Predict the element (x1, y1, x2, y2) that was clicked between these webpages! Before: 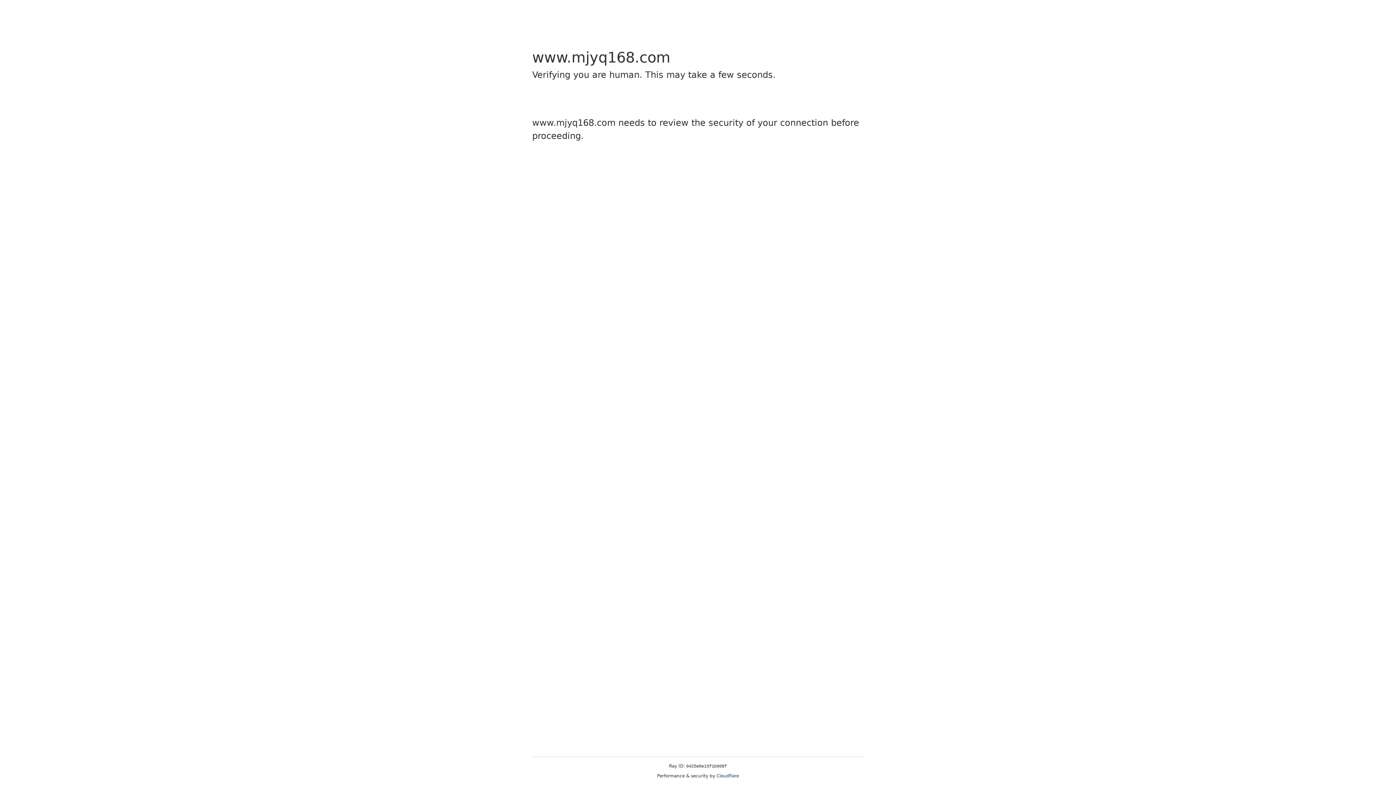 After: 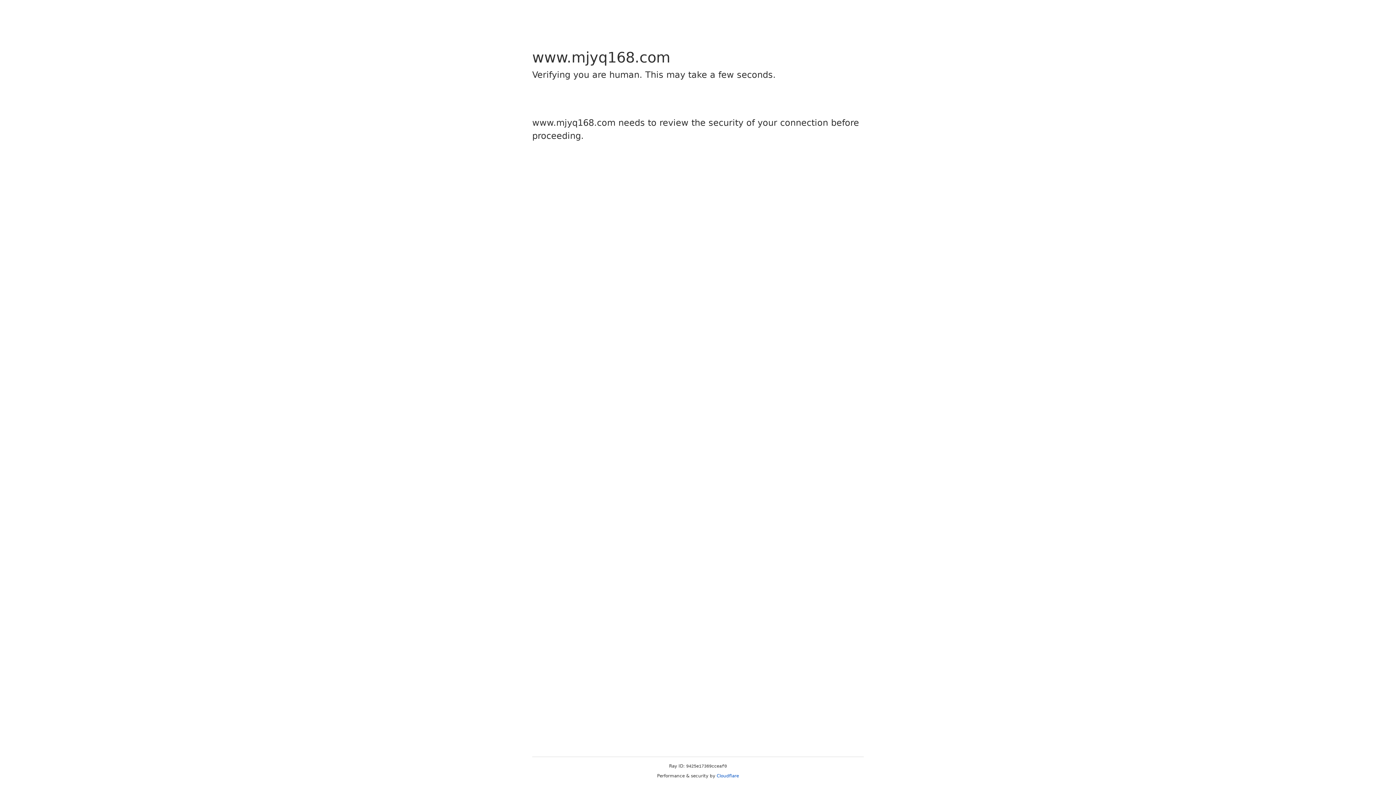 Action: label: Cloudflare bbox: (716, 773, 739, 778)